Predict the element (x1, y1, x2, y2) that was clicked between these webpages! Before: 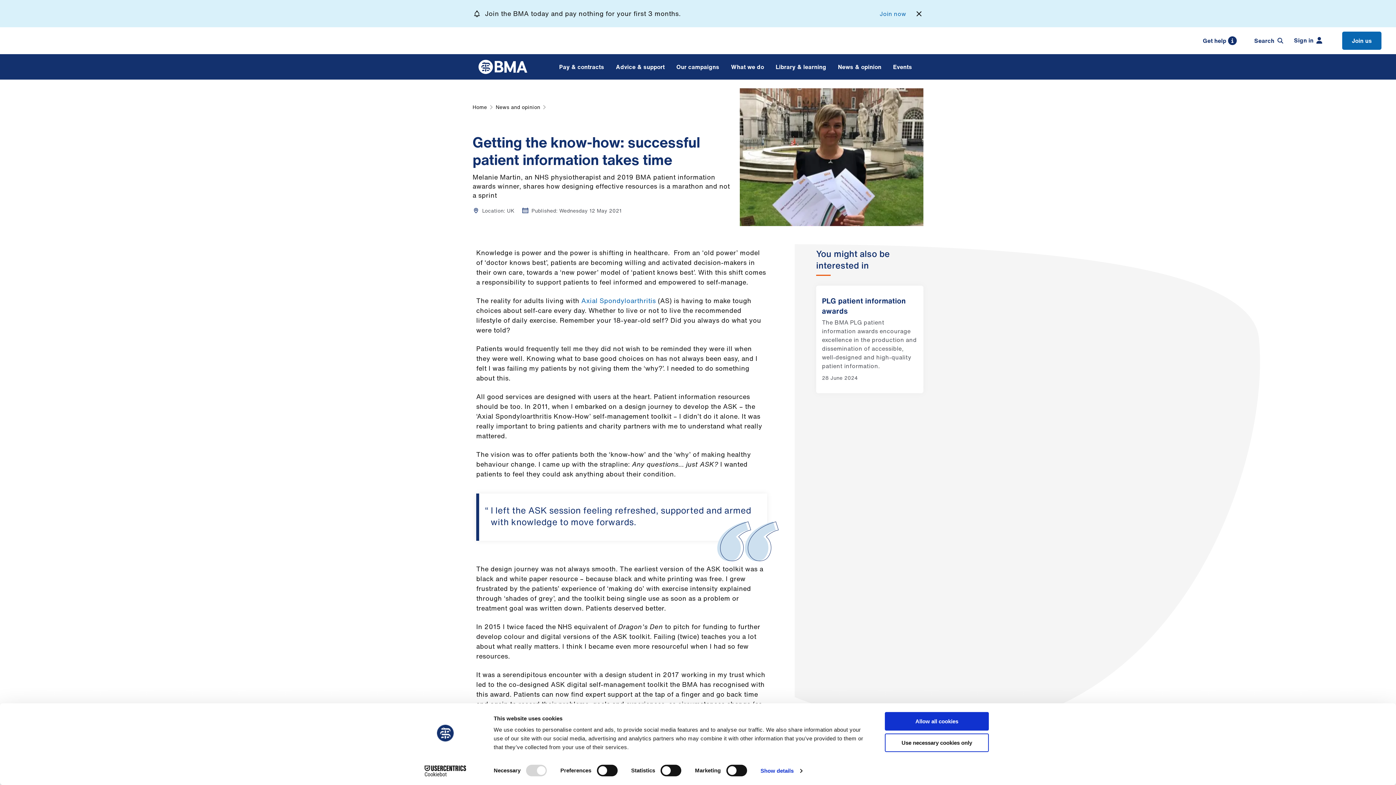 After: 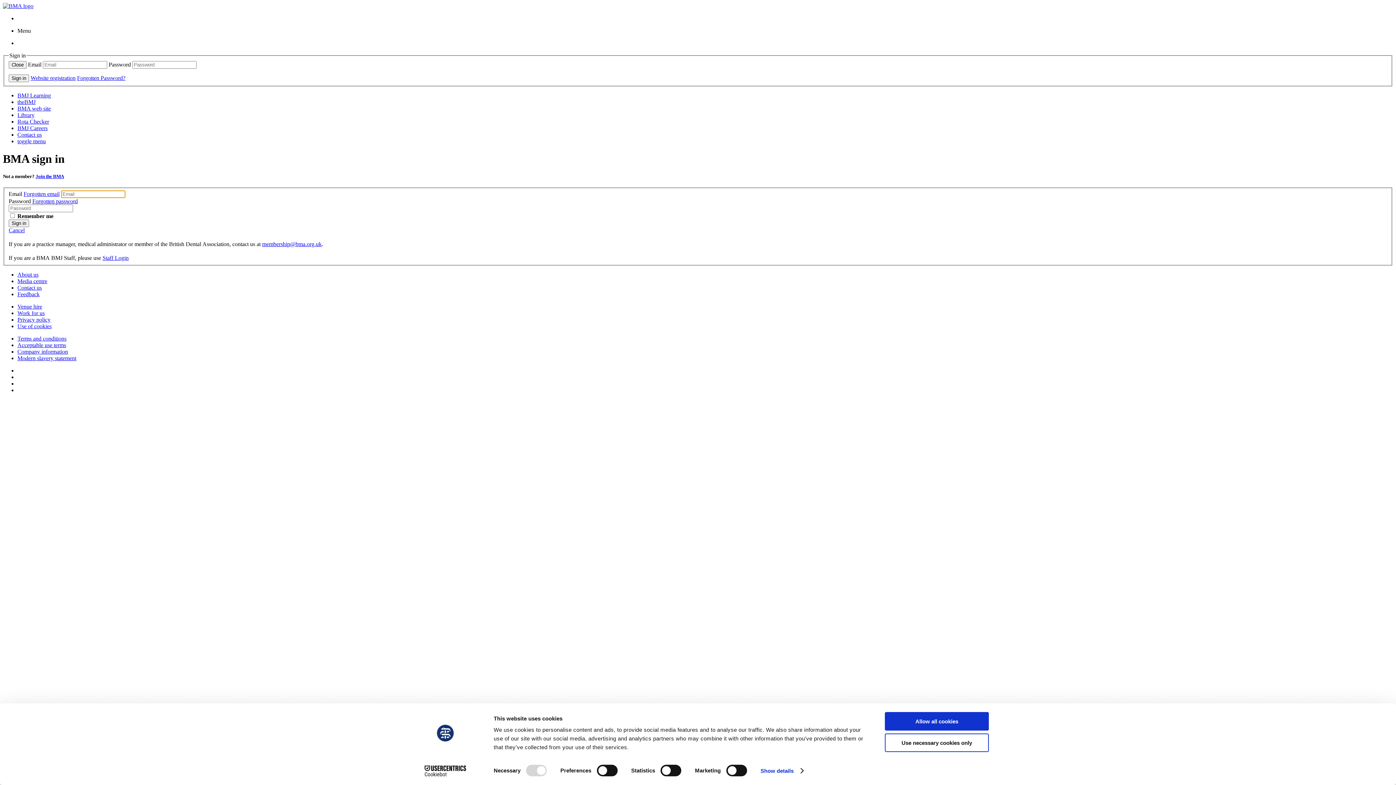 Action: bbox: (1285, 31, 1331, 49) label: Sign in